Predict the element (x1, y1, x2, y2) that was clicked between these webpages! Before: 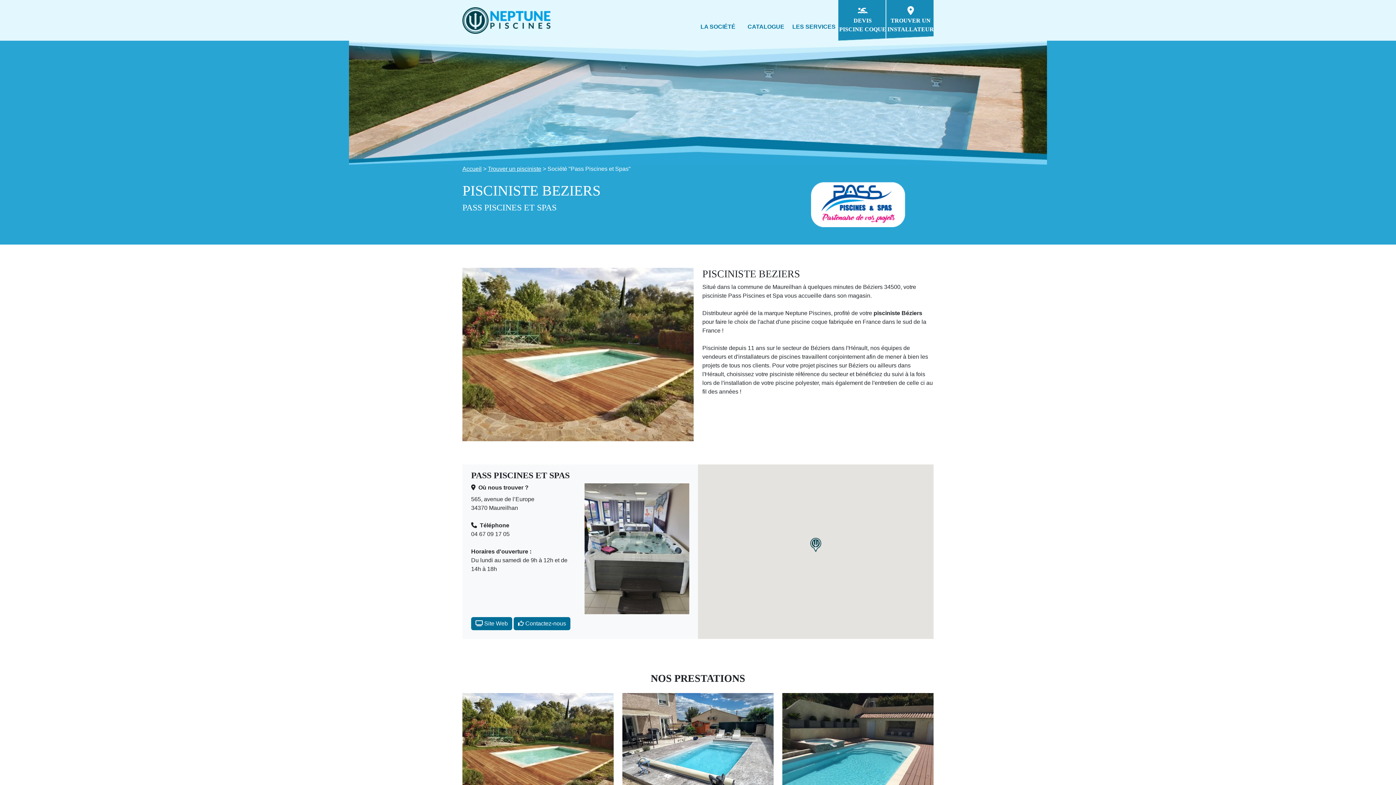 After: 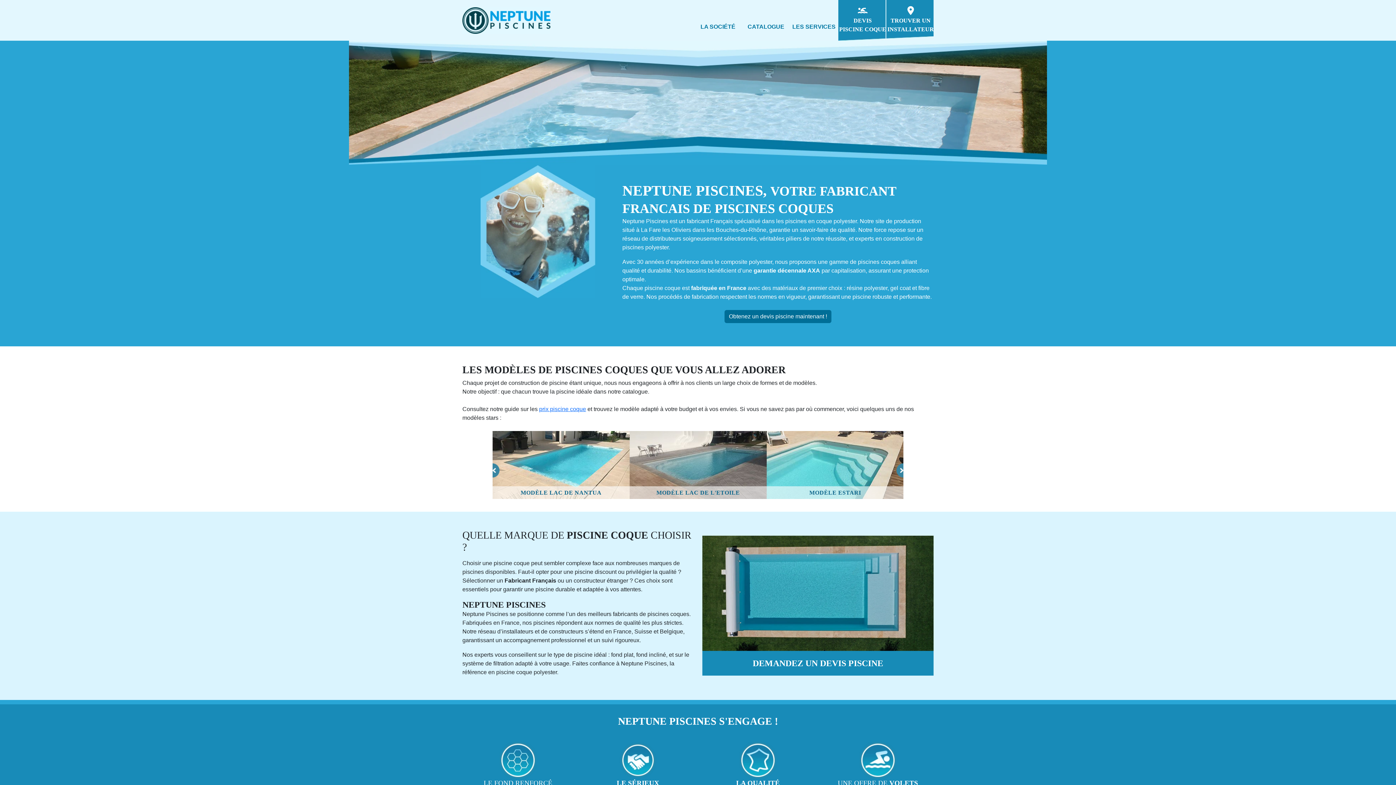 Action: label: LA SOCIÉTÉ bbox: (700, 23, 735, 29)